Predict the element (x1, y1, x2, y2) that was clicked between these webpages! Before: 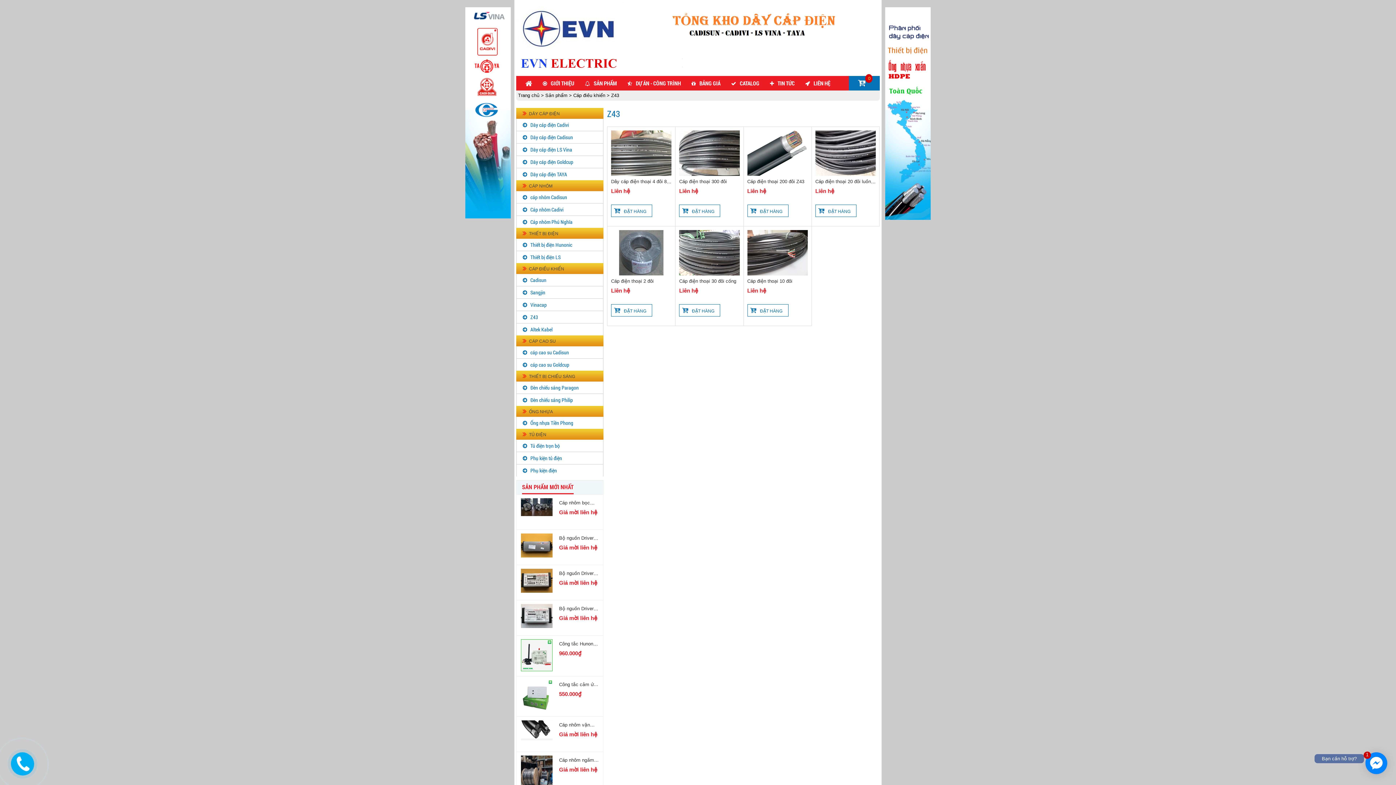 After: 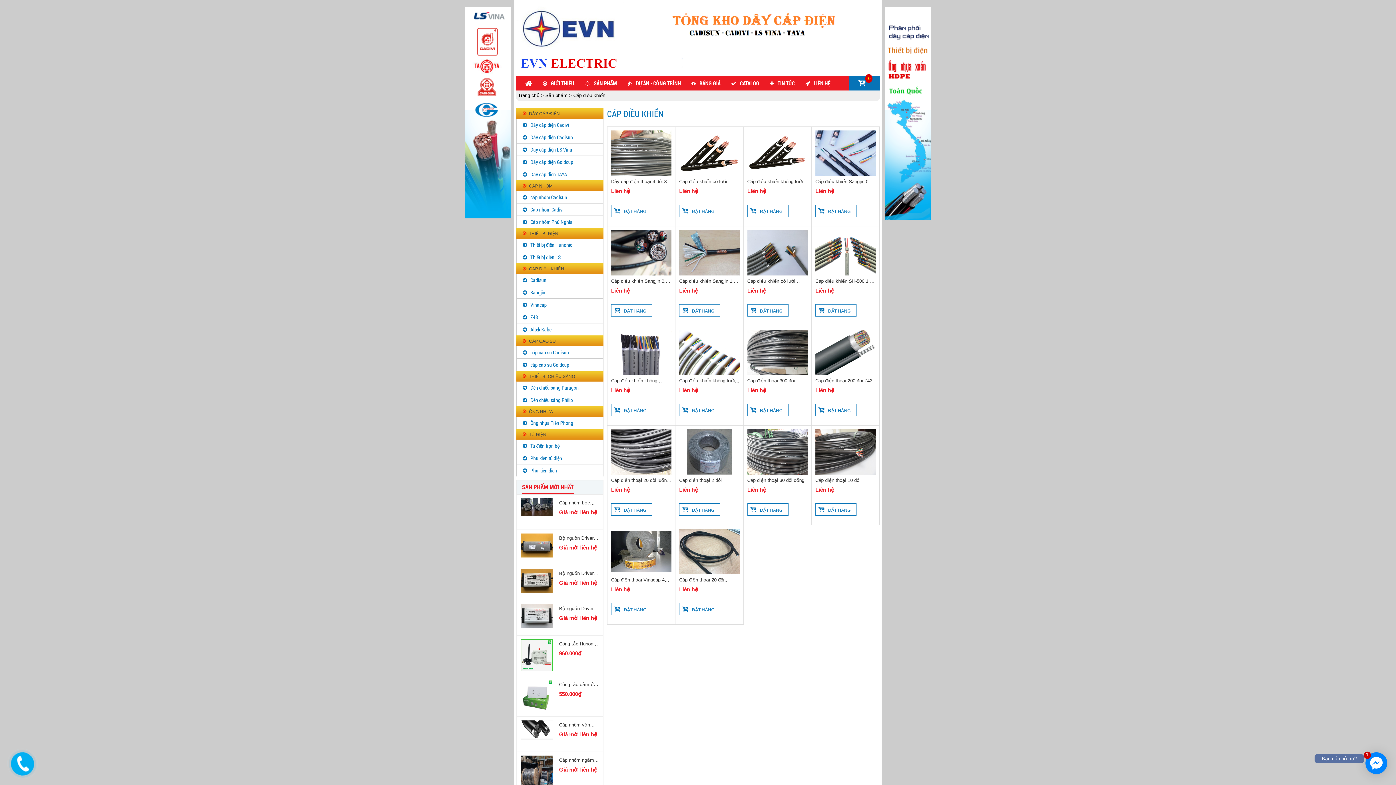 Action: label:  Cáp điều khiển  bbox: (572, 92, 606, 98)